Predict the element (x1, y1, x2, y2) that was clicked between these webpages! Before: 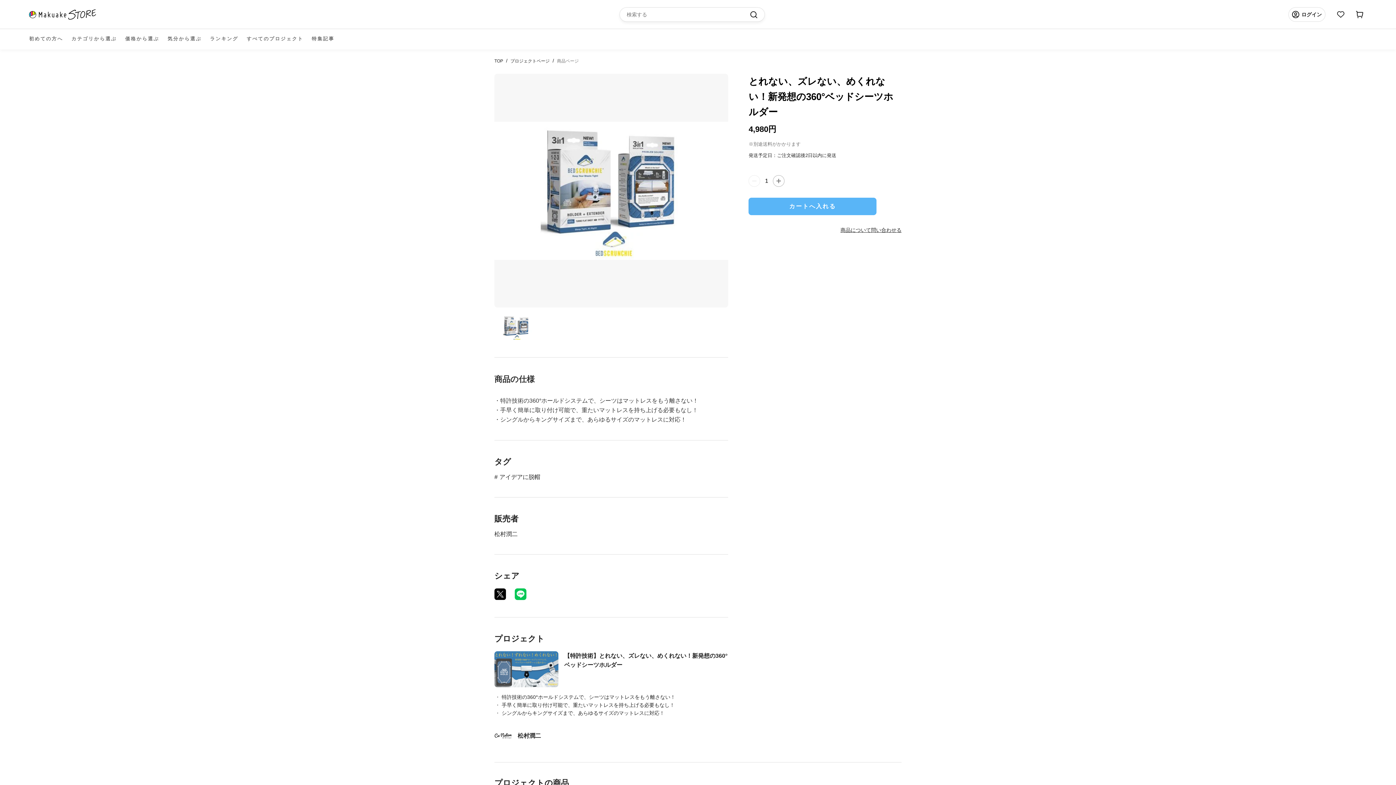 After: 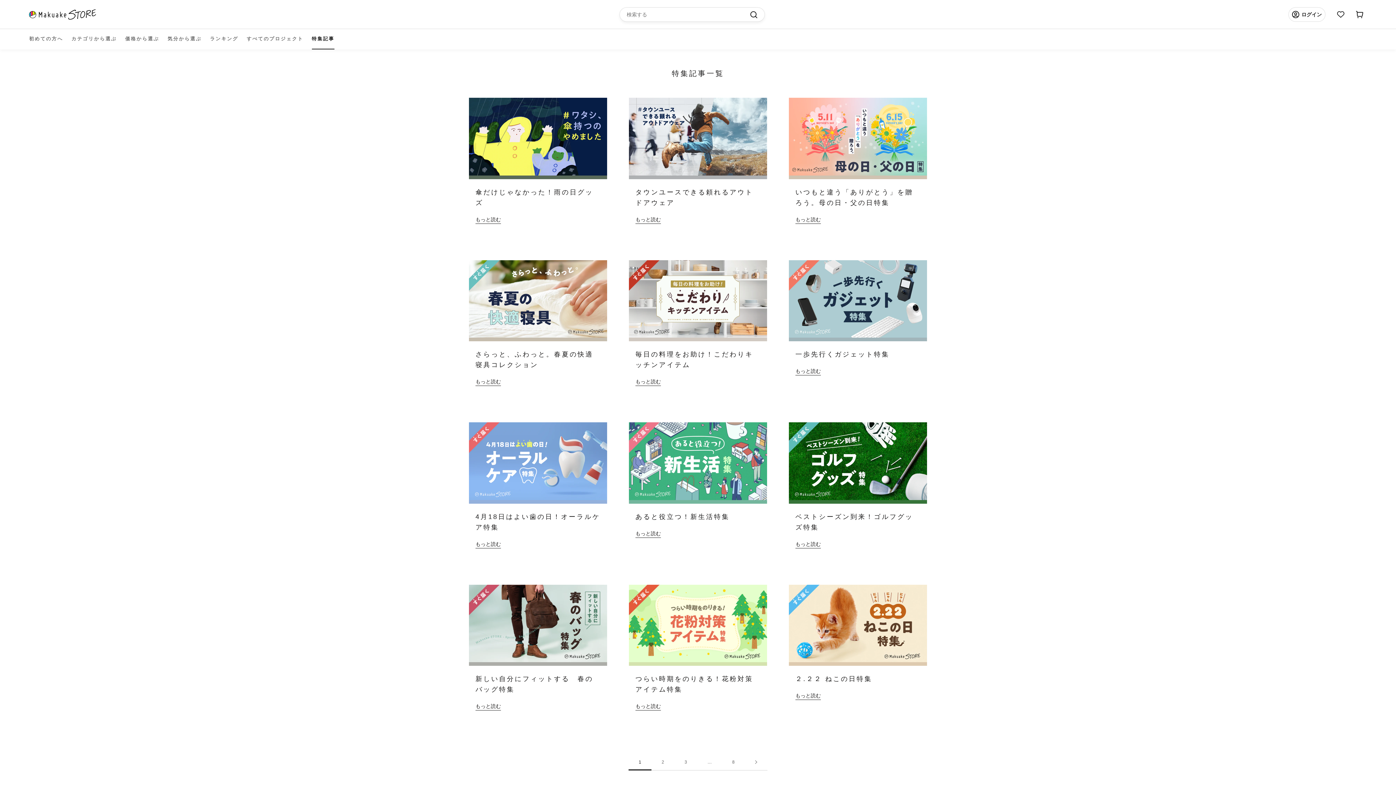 Action: bbox: (311, 29, 334, 48) label: 特集記事